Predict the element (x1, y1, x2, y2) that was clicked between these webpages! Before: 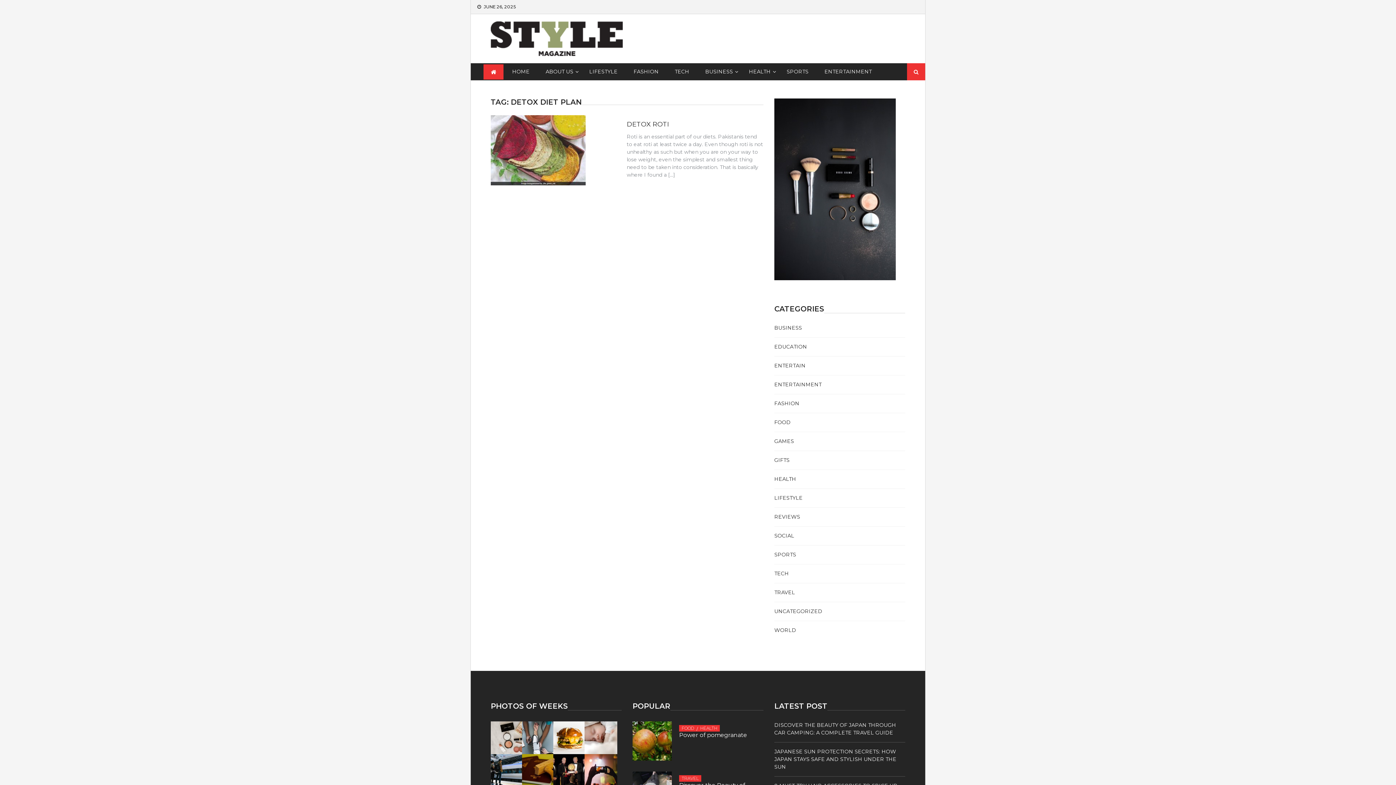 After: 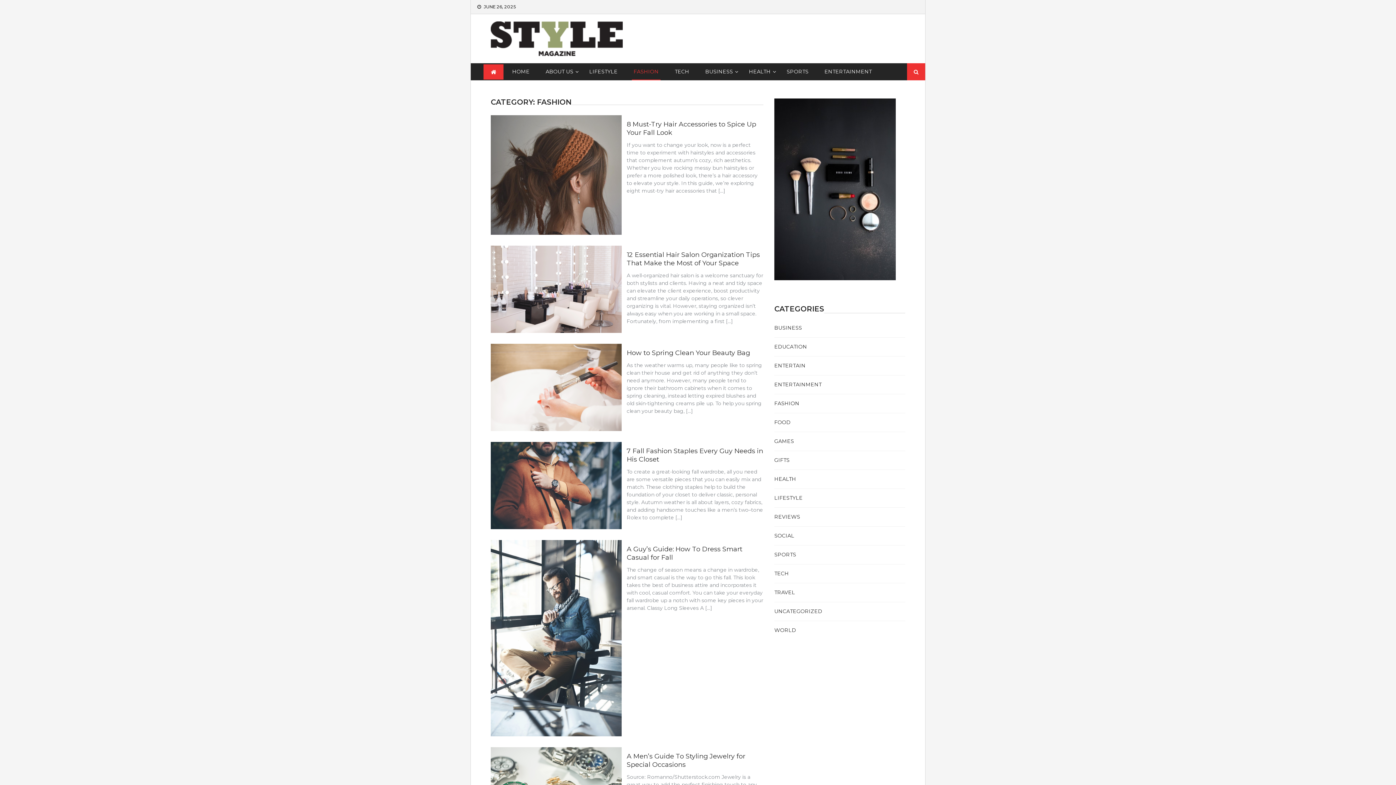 Action: label: FASHION bbox: (774, 400, 799, 406)